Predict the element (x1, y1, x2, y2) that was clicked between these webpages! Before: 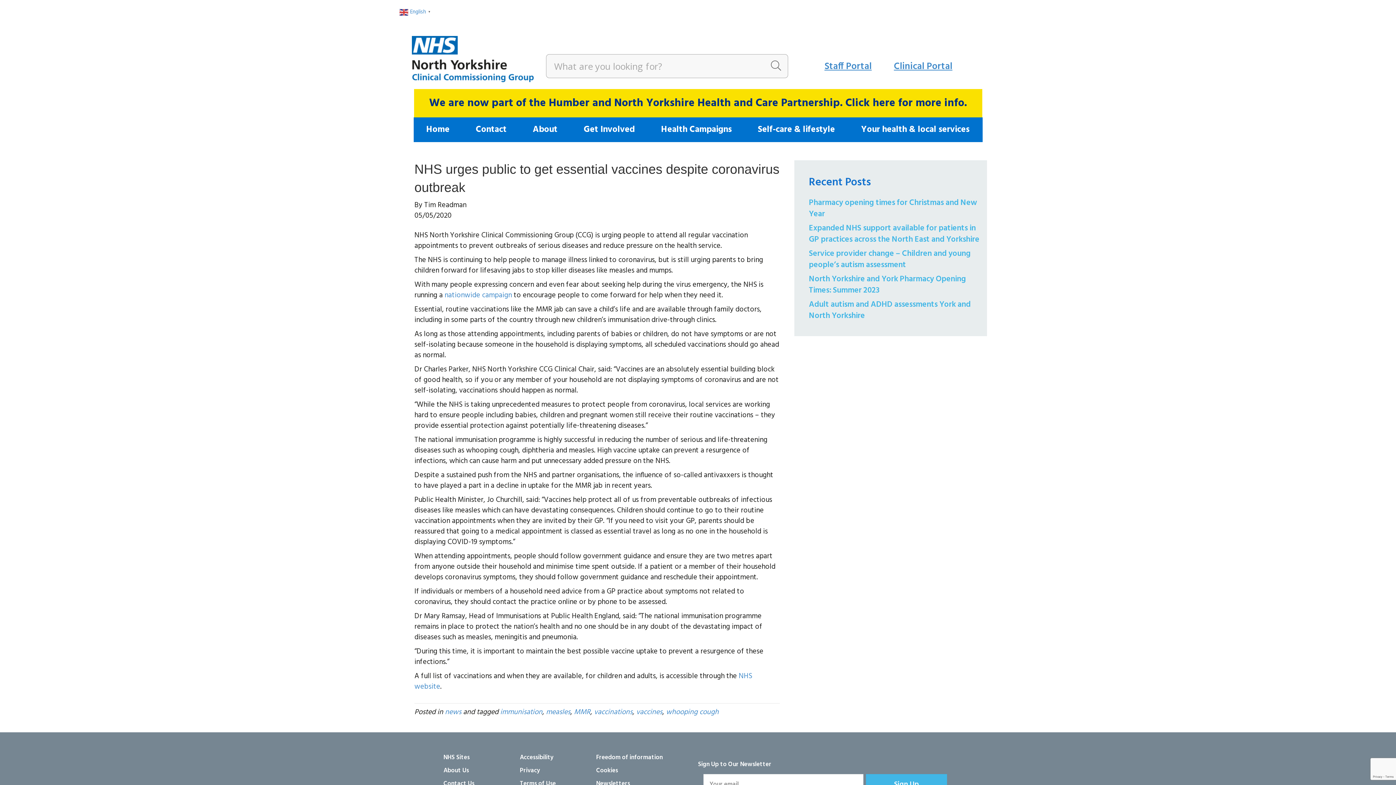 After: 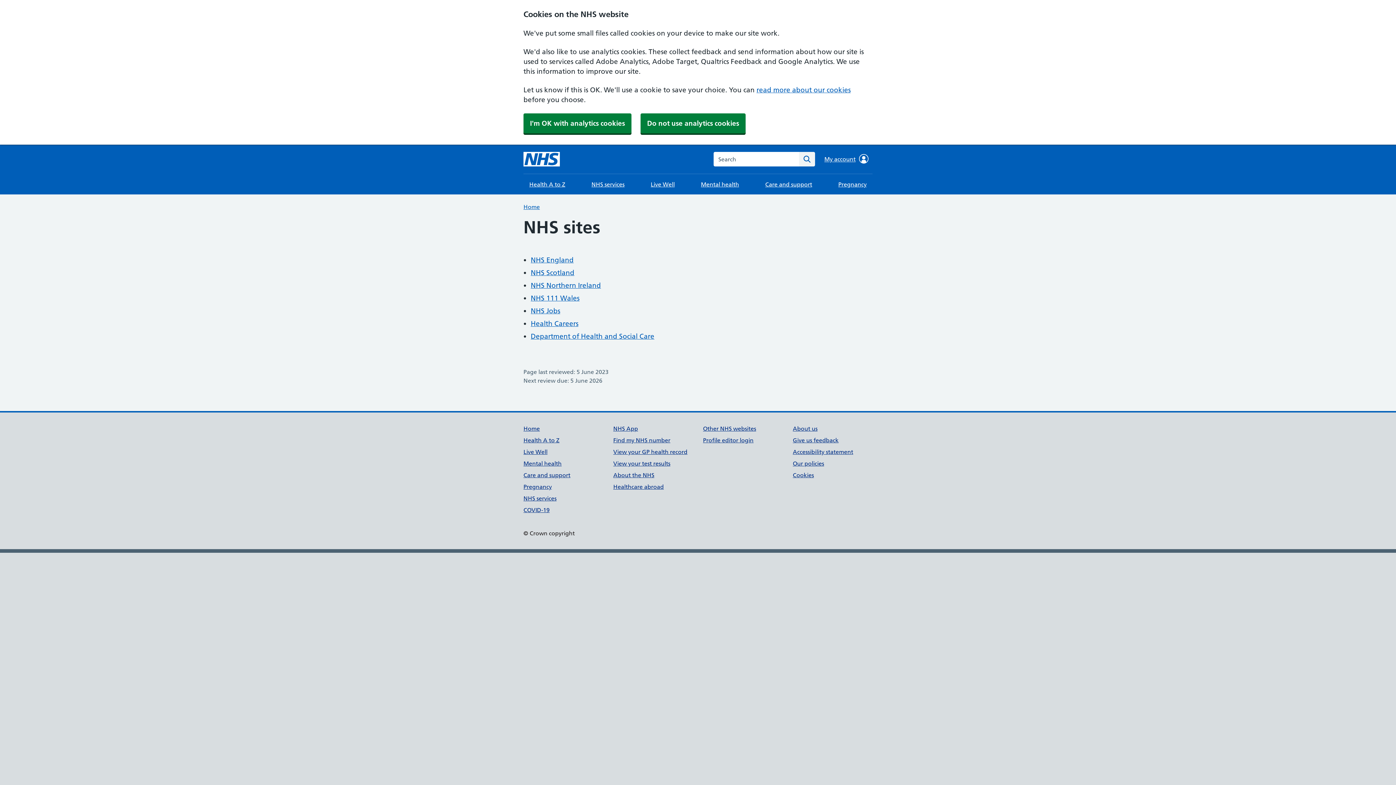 Action: label: NHS Sites bbox: (443, 751, 520, 764)